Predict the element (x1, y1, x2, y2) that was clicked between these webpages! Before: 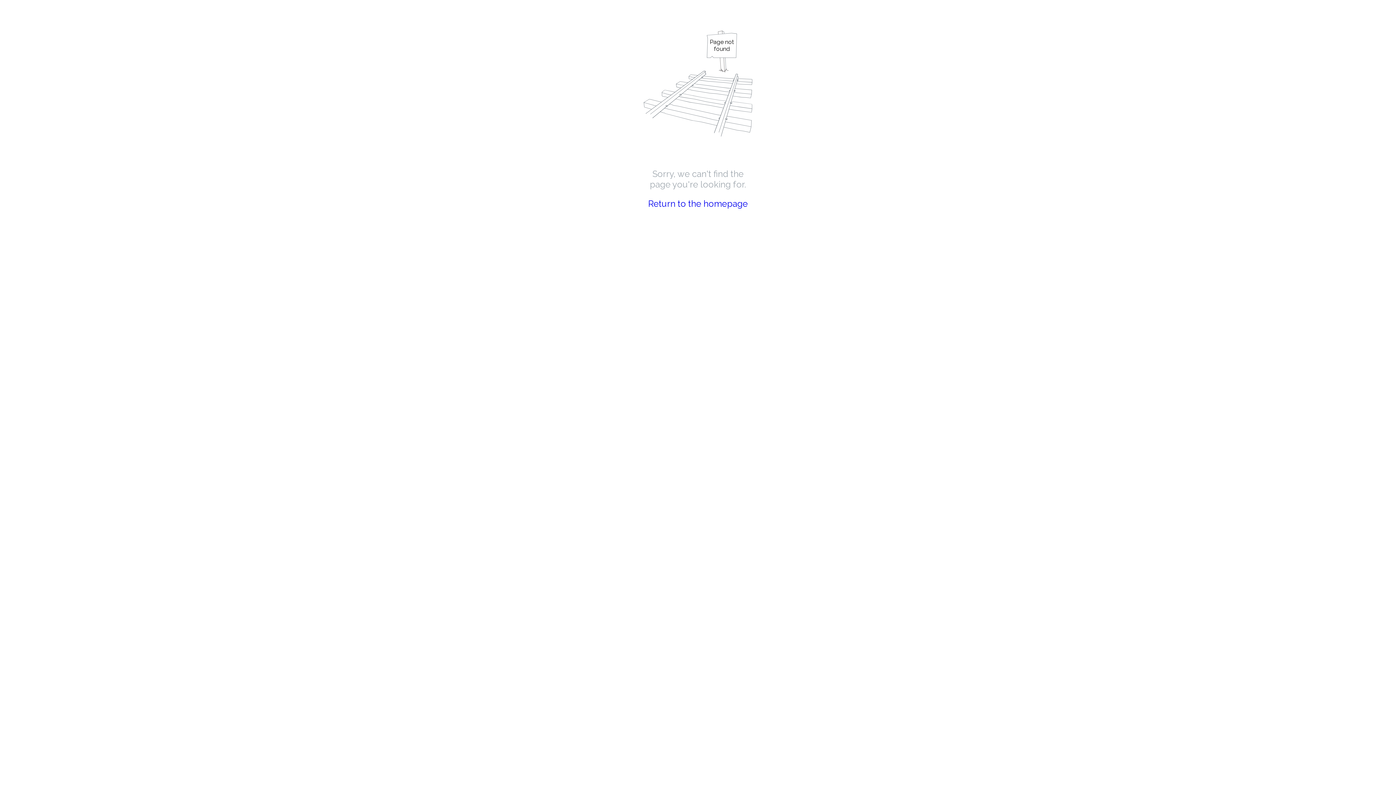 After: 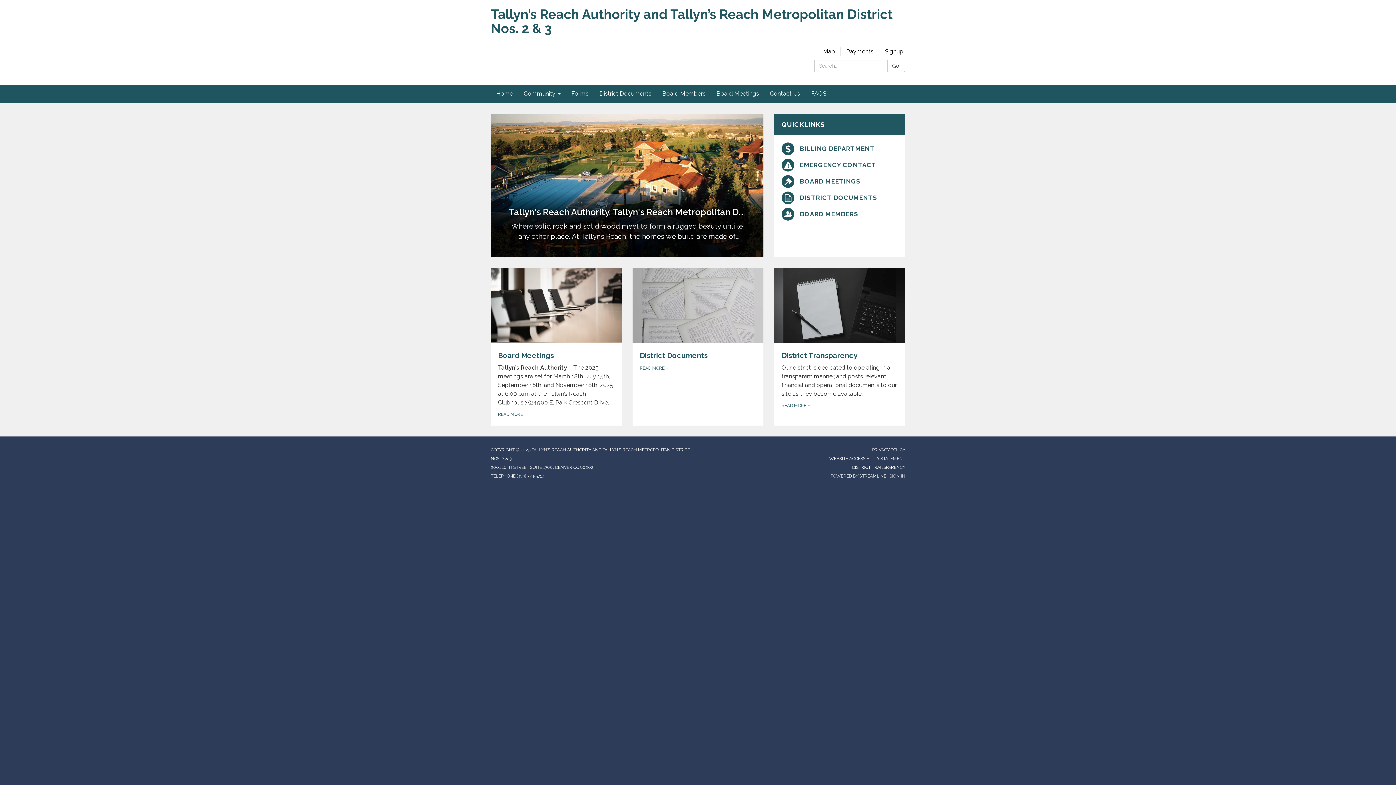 Action: label: Return to the homepage bbox: (648, 198, 748, 209)